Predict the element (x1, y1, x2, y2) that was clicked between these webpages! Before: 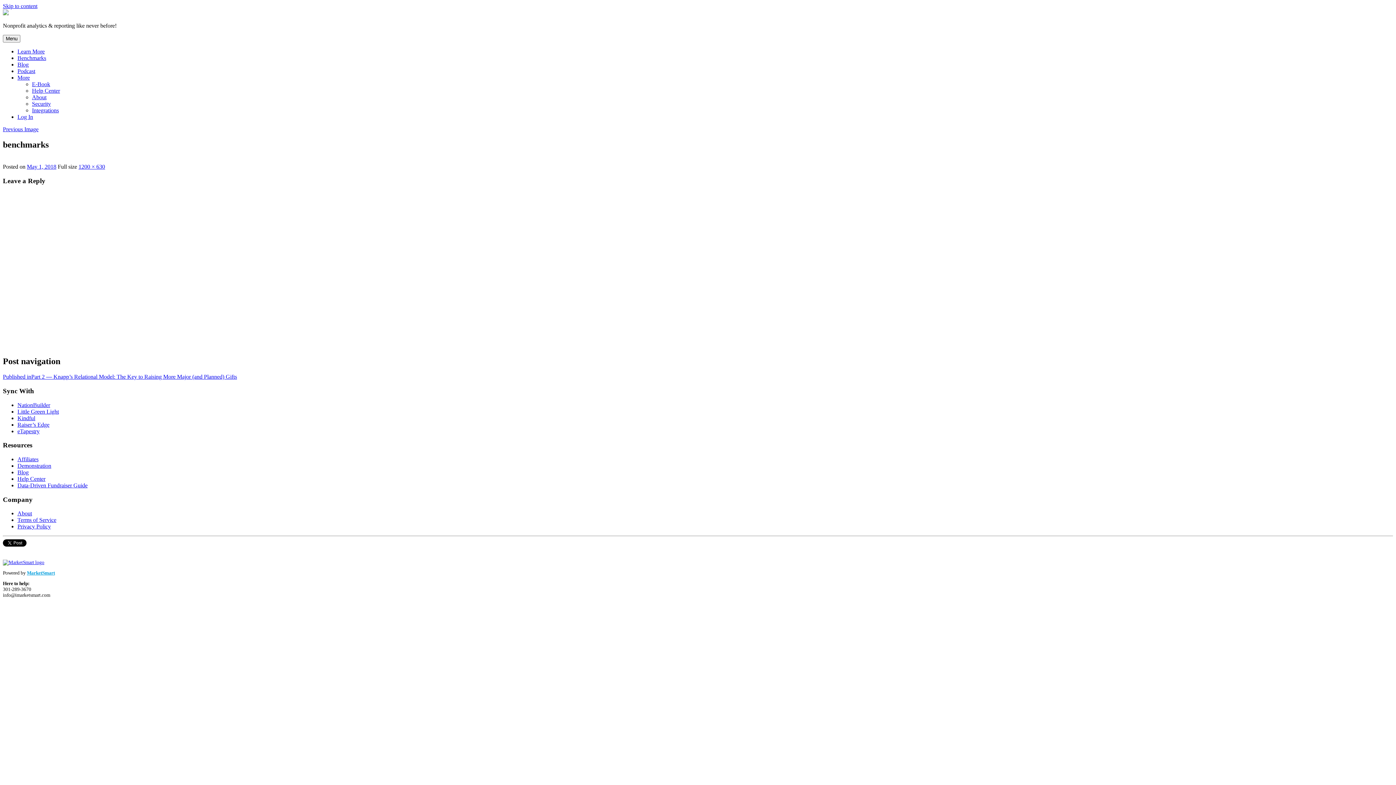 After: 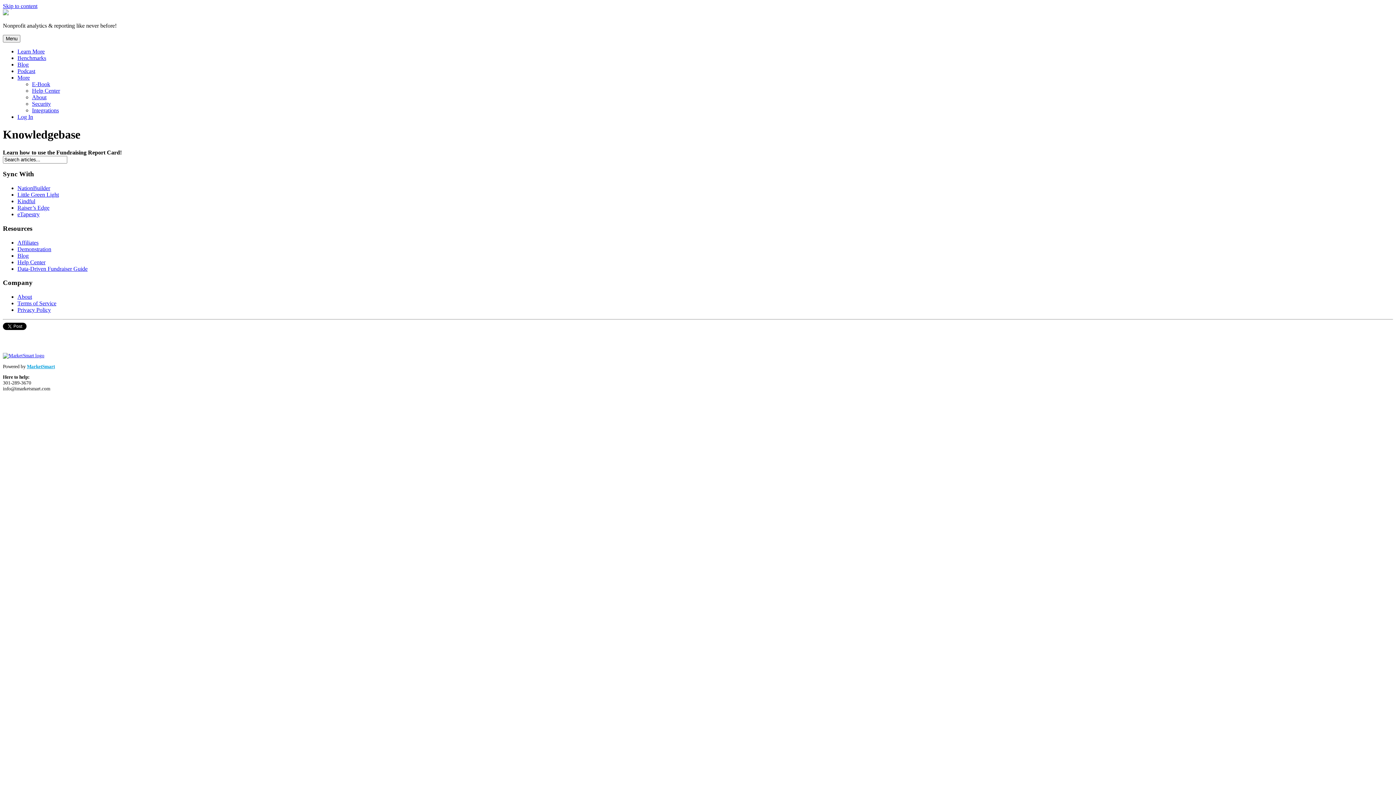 Action: bbox: (17, 475, 45, 482) label: Help Center